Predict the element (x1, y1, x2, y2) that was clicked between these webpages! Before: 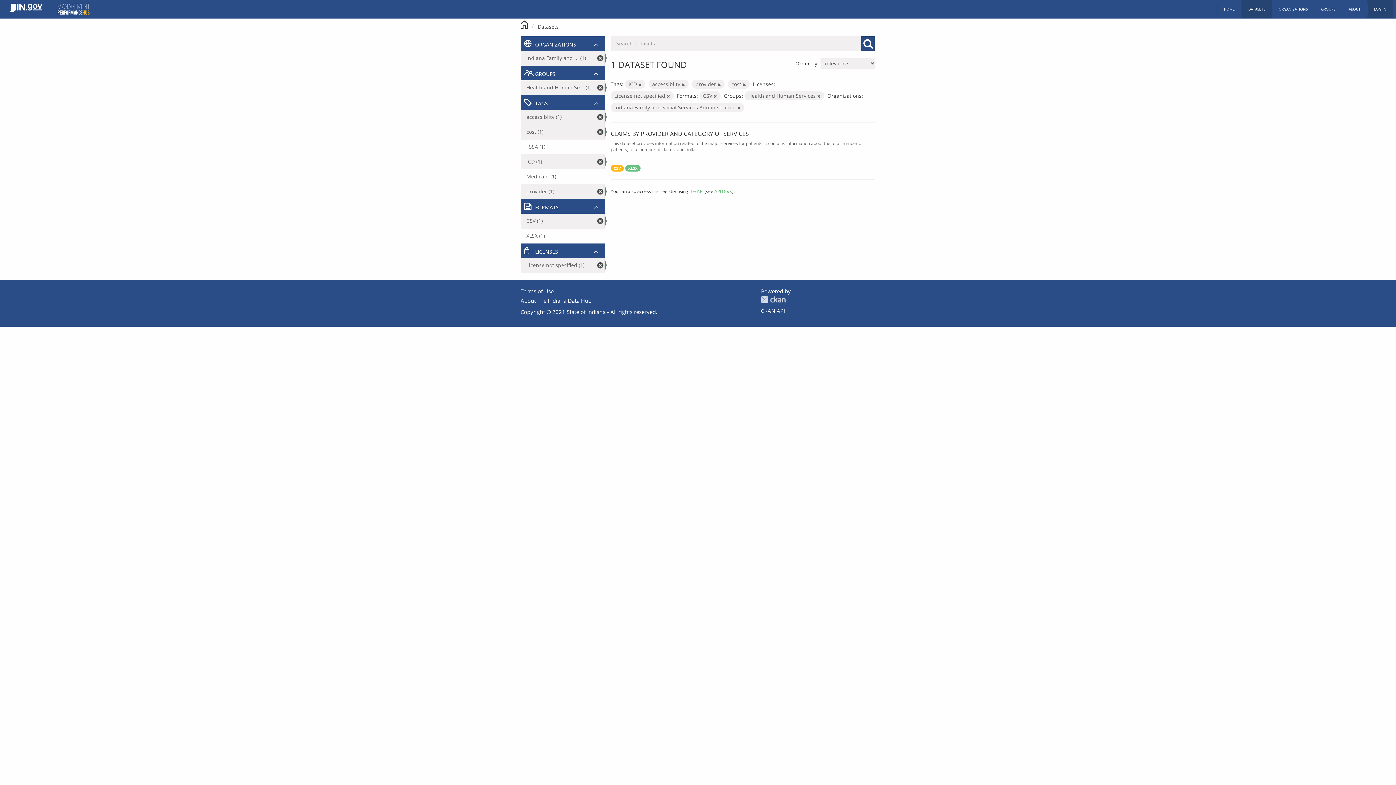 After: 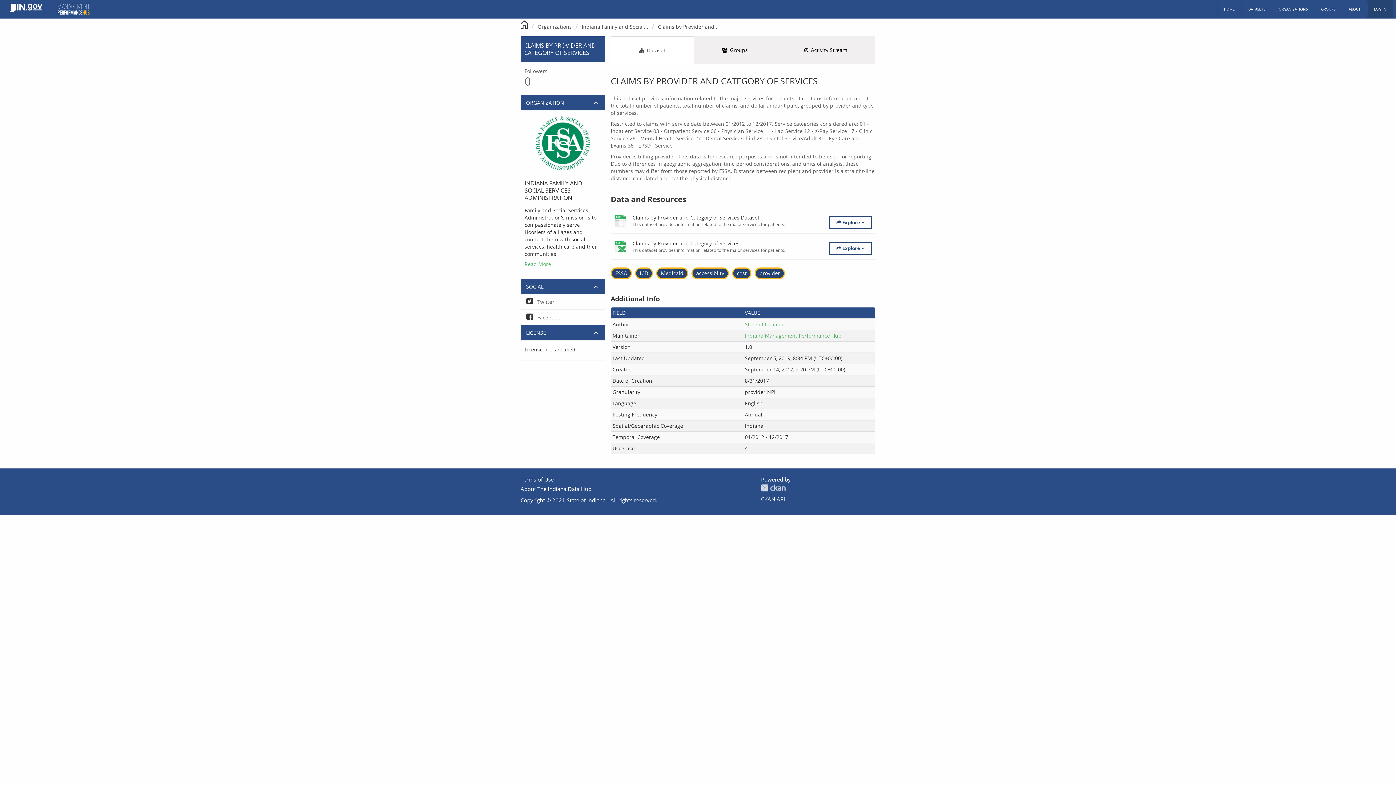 Action: label: XLSX bbox: (625, 165, 640, 171)